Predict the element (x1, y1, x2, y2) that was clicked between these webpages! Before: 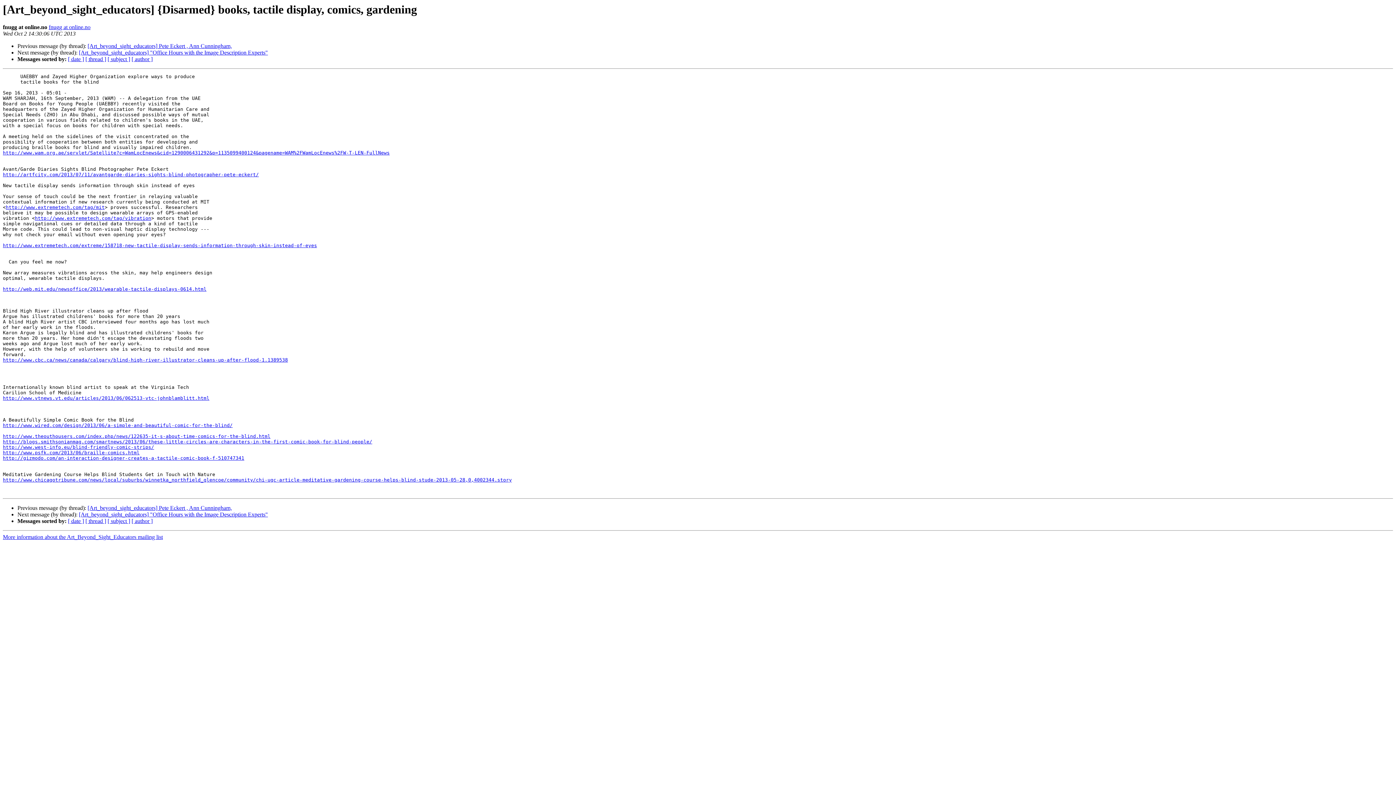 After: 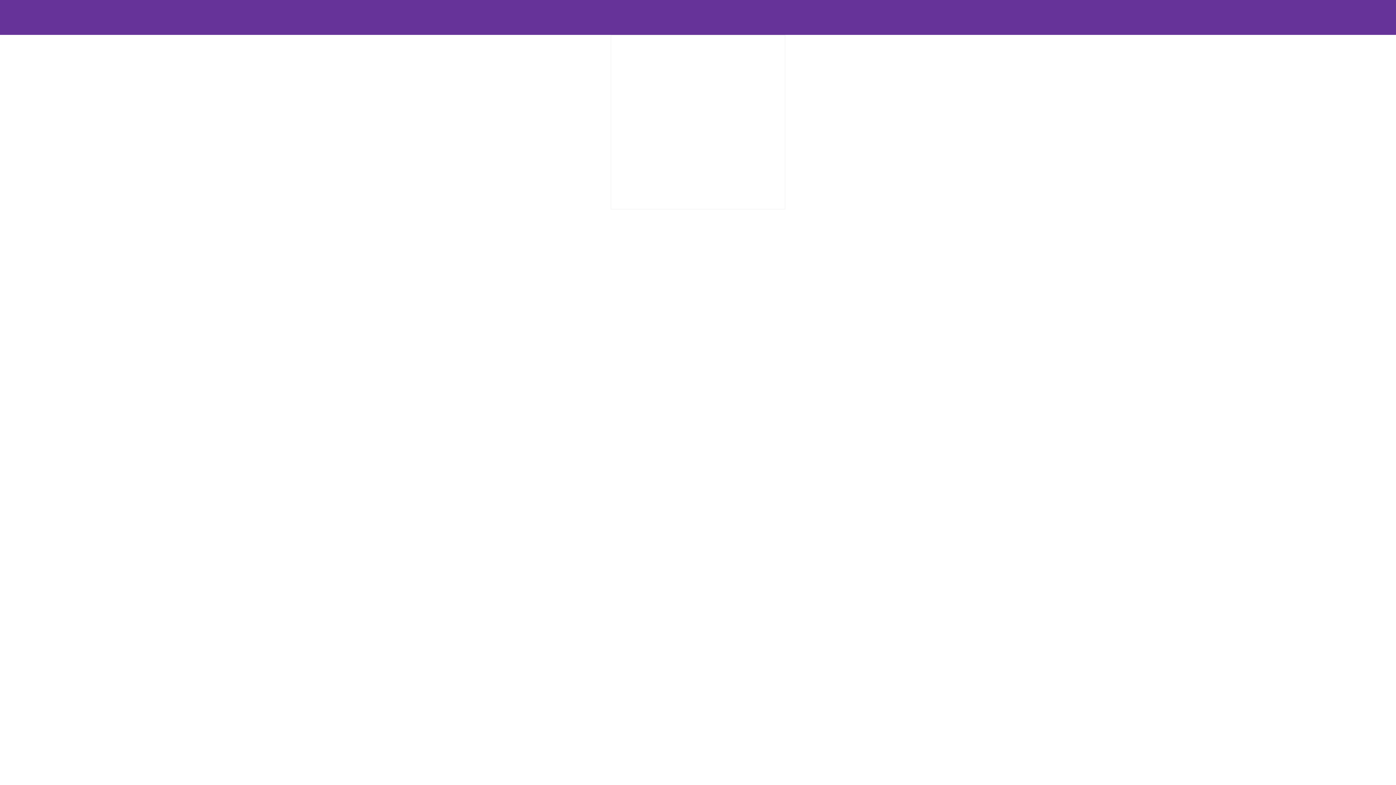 Action: bbox: (2, 450, 139, 455) label: http://www.psfk.com/2013/06/braille-comics.html